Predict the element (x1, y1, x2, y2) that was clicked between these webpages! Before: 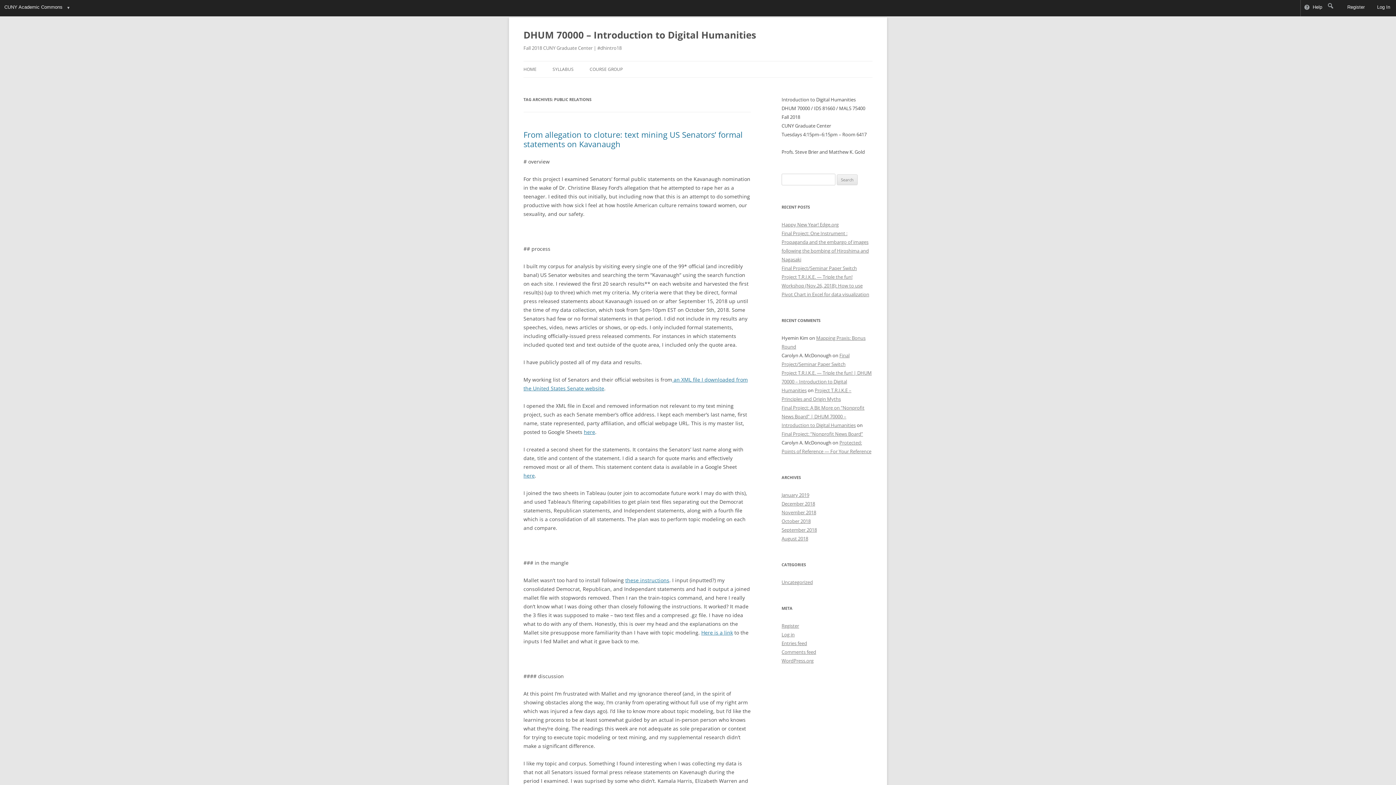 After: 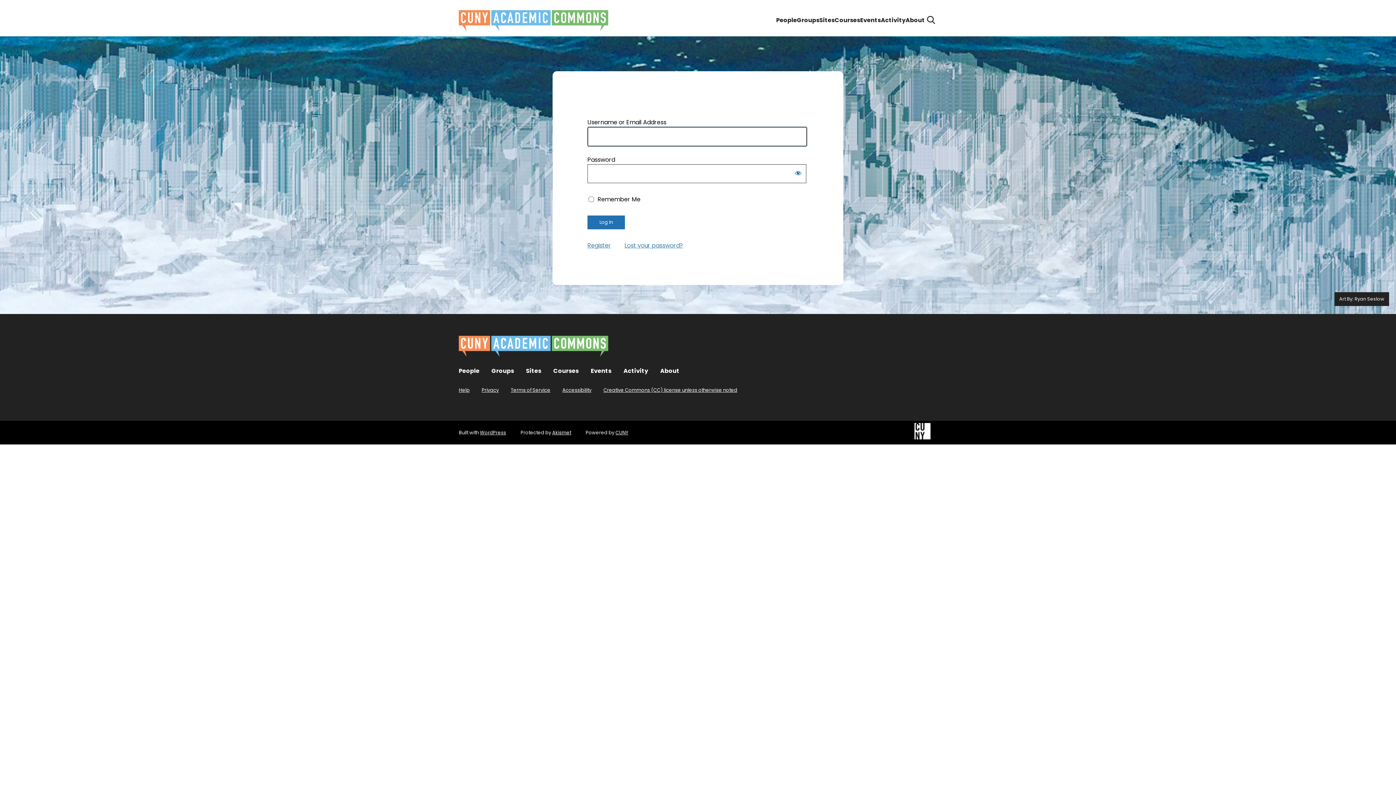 Action: label: Log in bbox: (781, 631, 794, 638)